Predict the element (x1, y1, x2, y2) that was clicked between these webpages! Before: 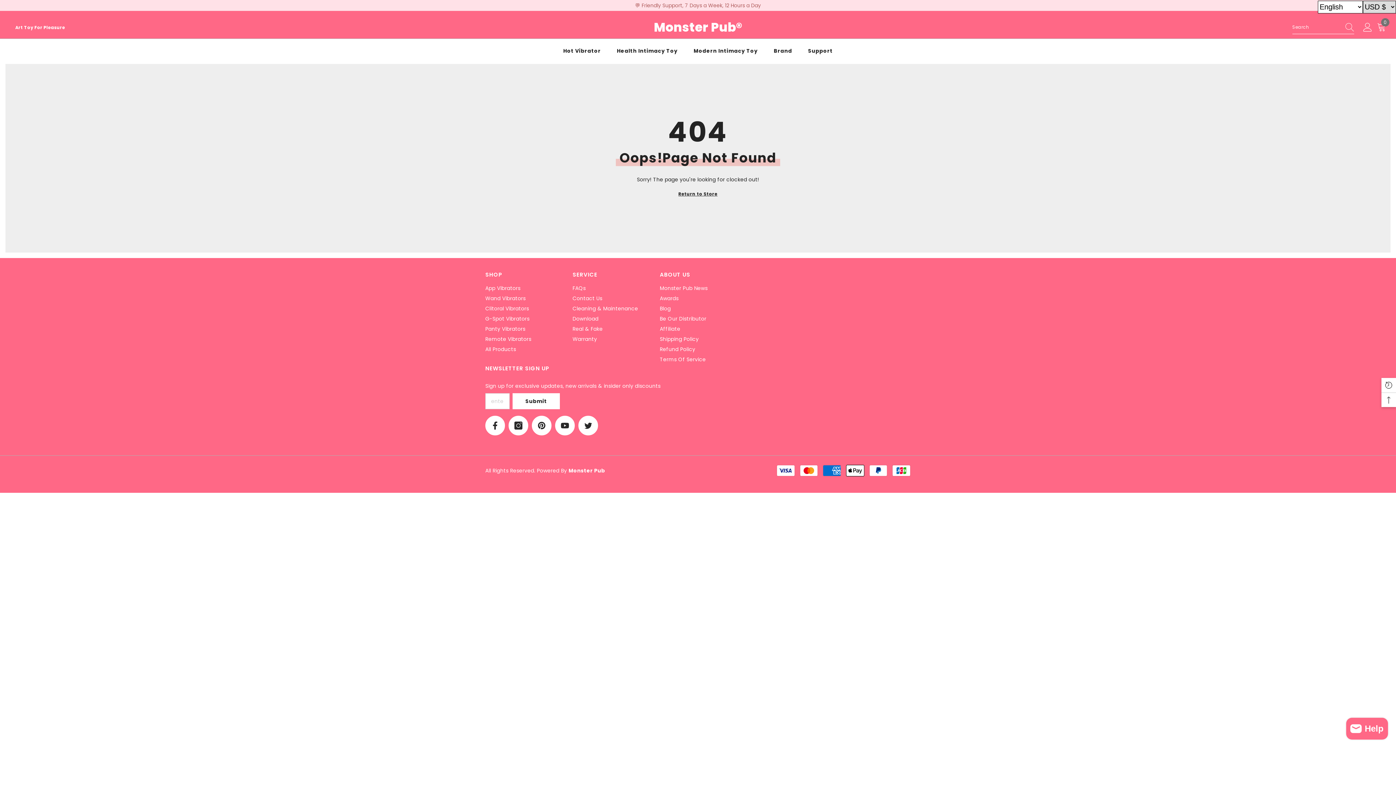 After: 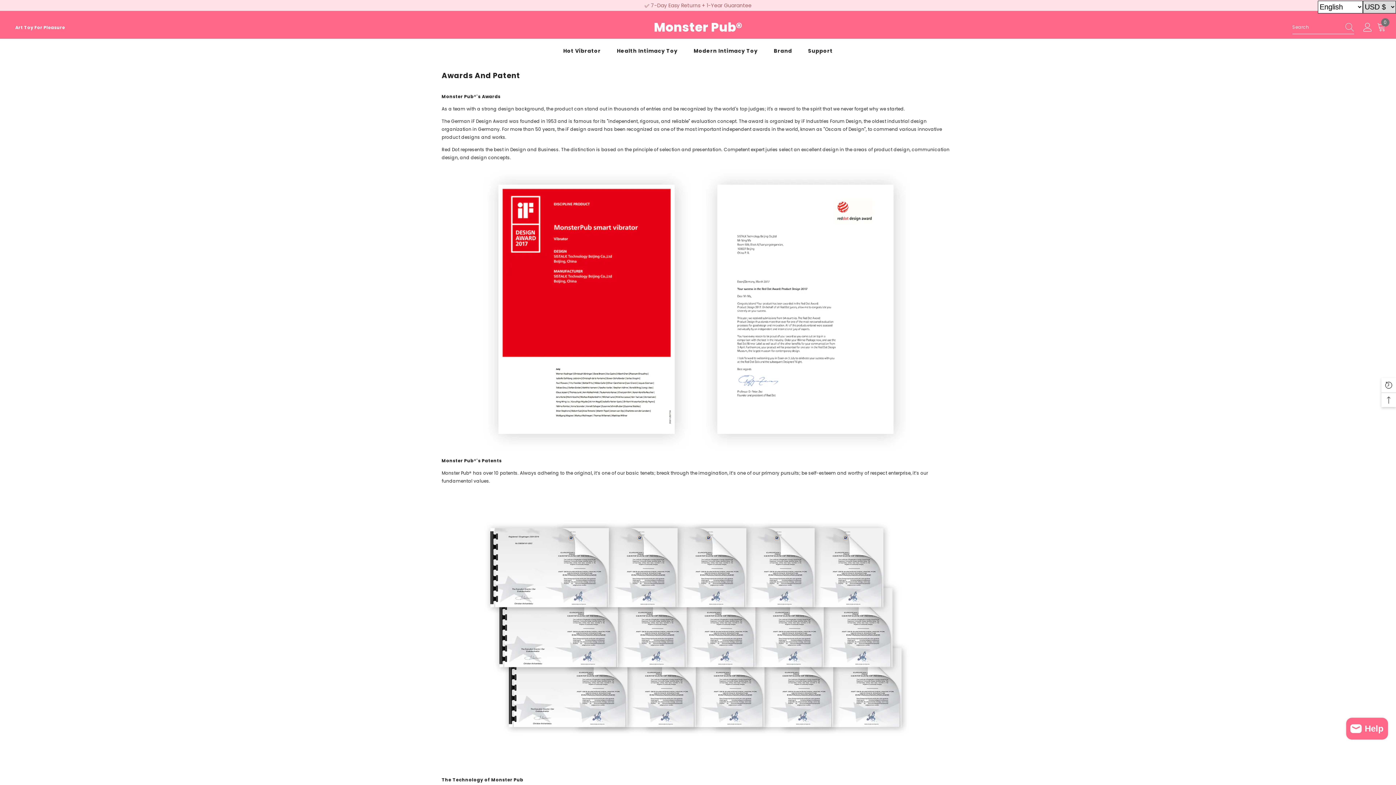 Action: bbox: (660, 293, 678, 303) label: Awards